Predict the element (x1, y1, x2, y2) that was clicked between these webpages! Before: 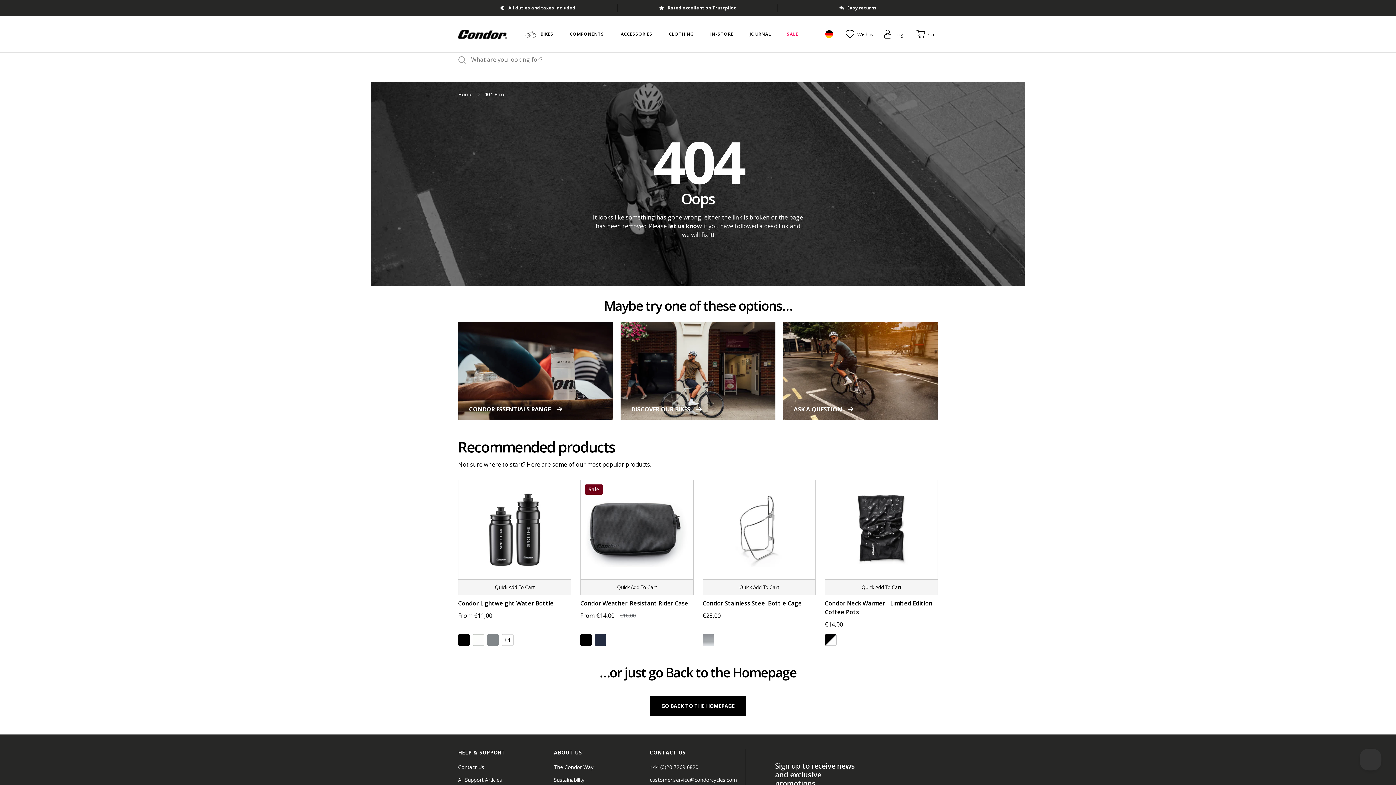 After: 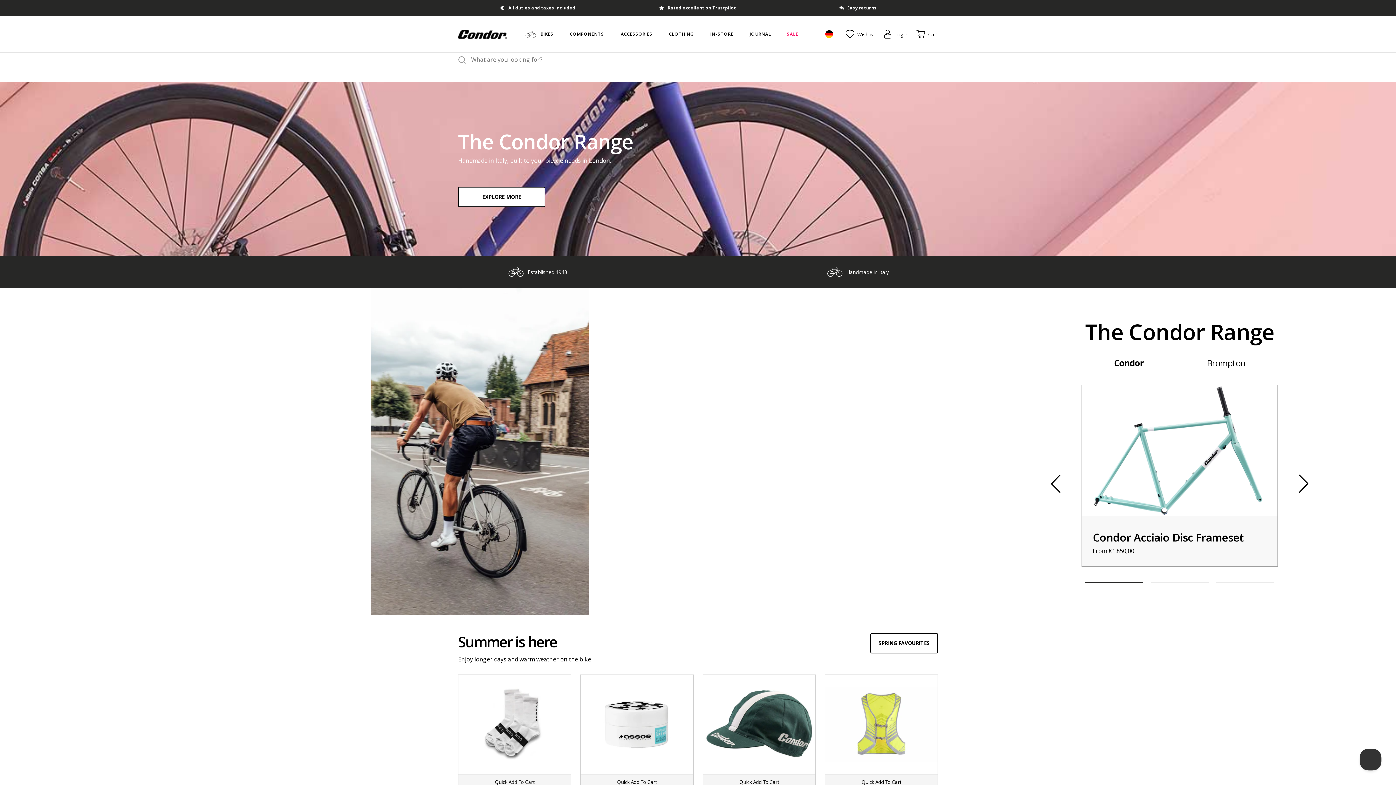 Action: bbox: (568, 30, 605, 37) label: COMPONENTS